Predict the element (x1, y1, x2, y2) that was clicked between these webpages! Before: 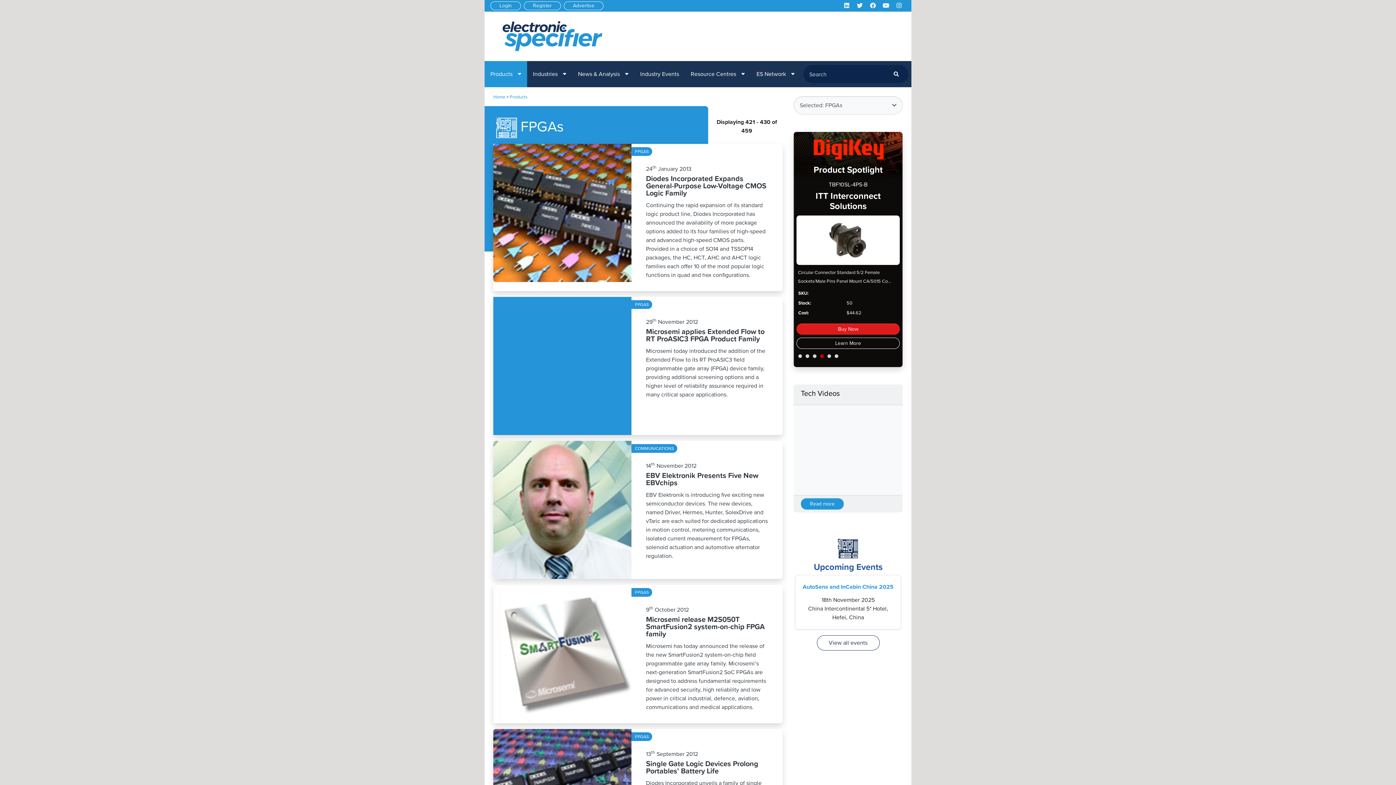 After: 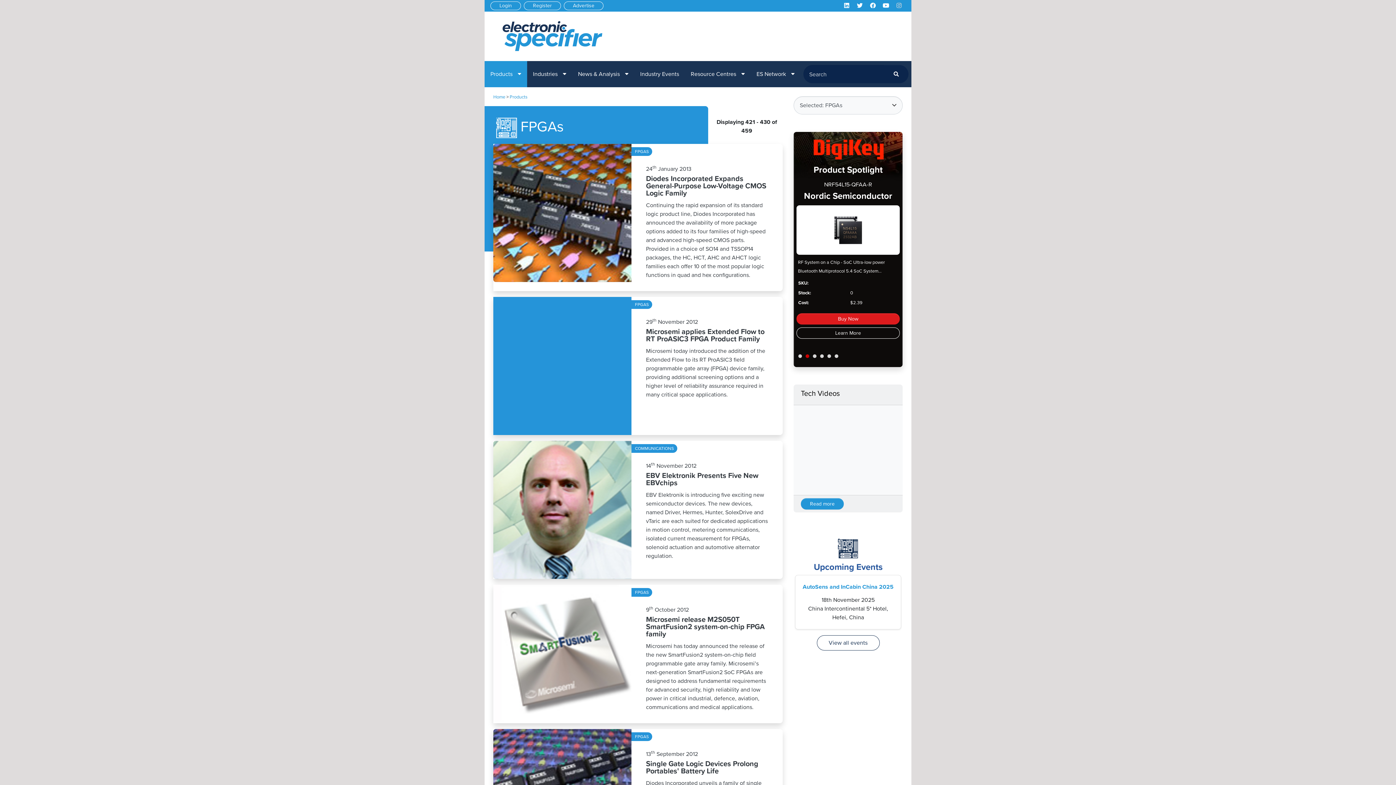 Action: bbox: (892, 1, 905, 10)